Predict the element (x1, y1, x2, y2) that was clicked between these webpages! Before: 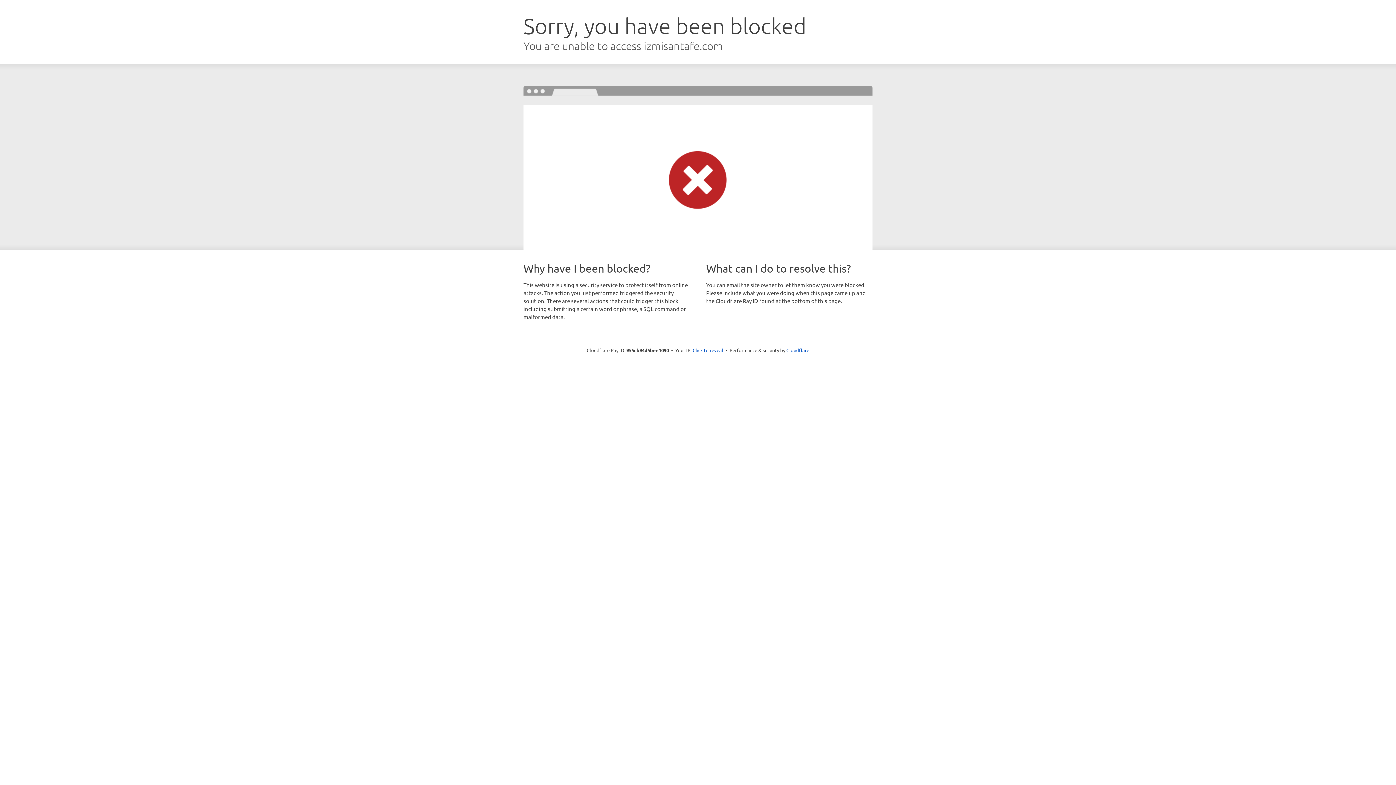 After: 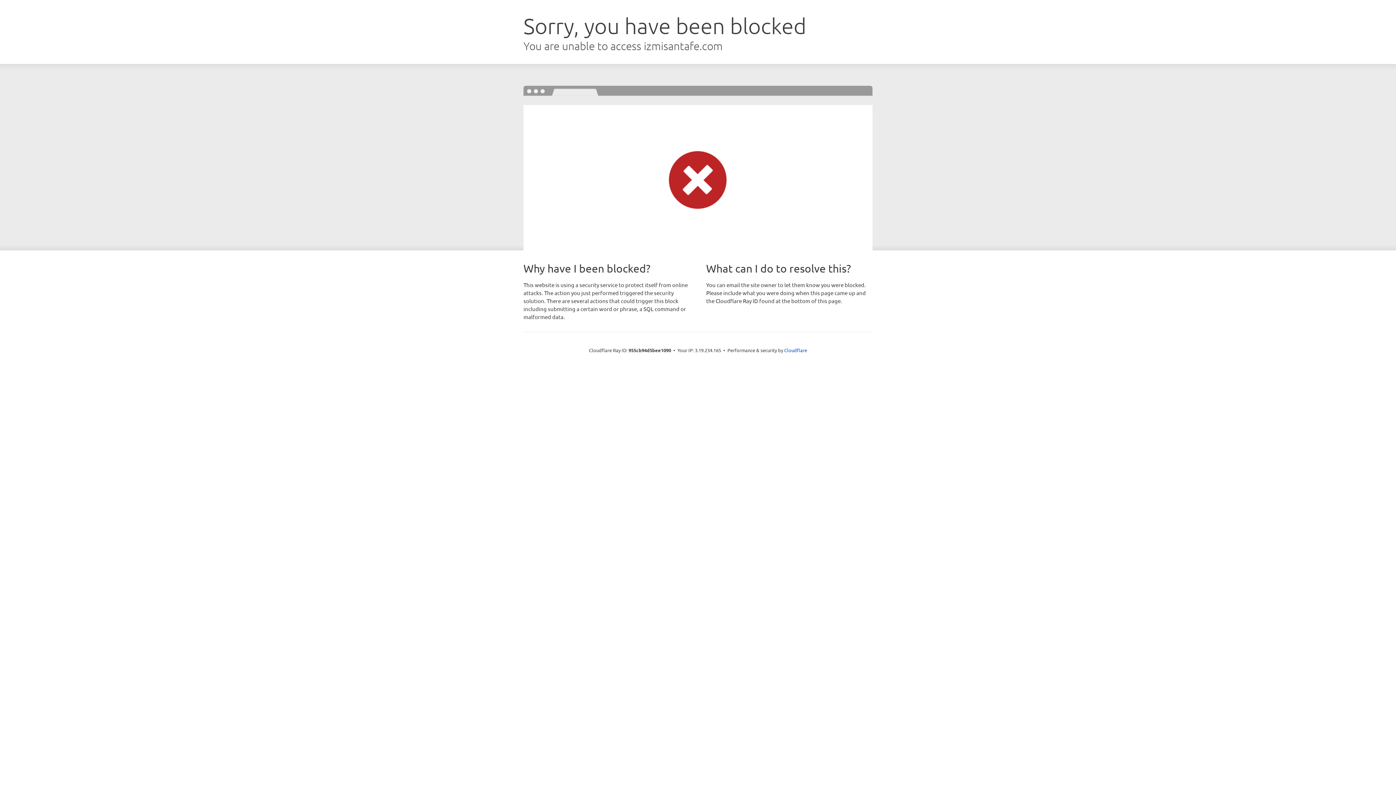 Action: label: Click to reveal bbox: (692, 346, 723, 353)